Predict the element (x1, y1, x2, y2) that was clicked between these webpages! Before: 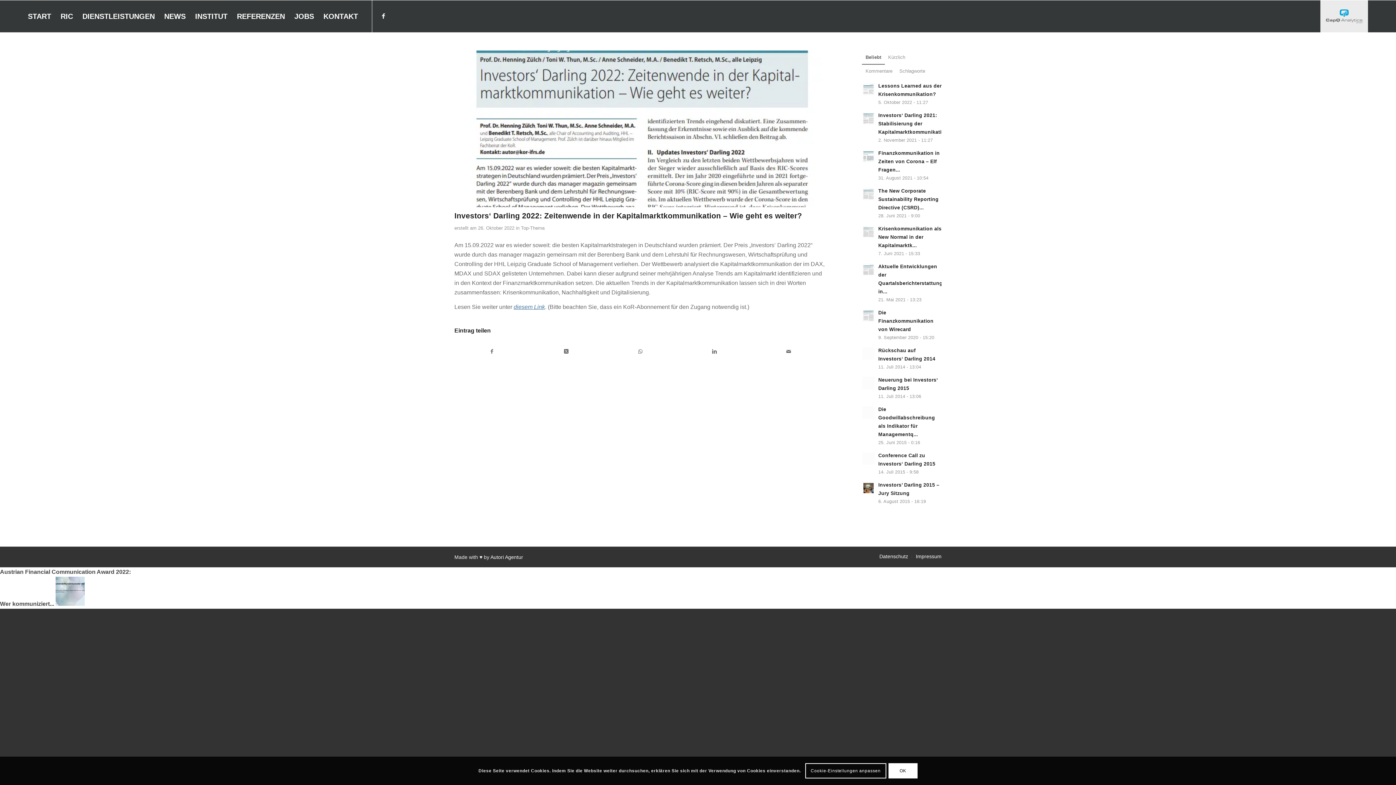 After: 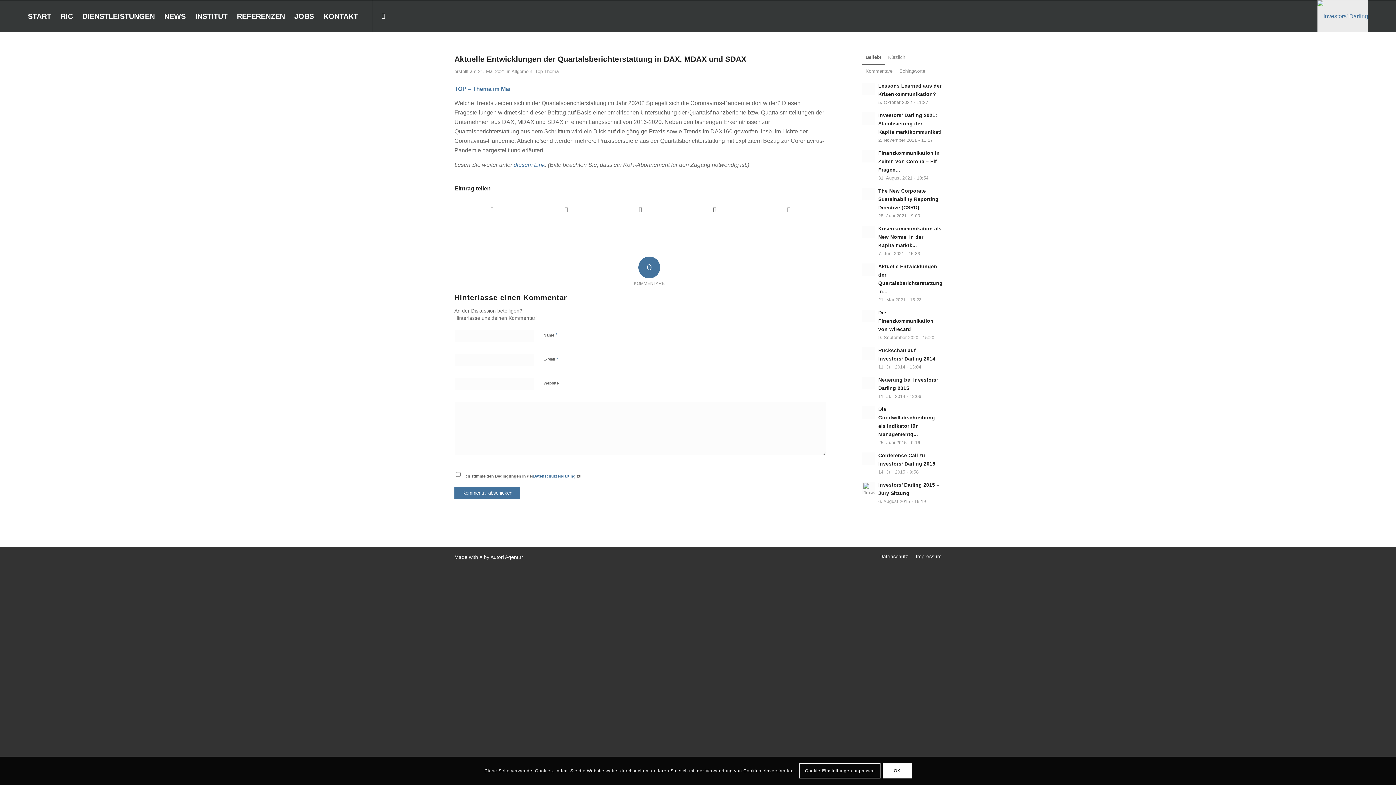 Action: bbox: (862, 263, 875, 276)